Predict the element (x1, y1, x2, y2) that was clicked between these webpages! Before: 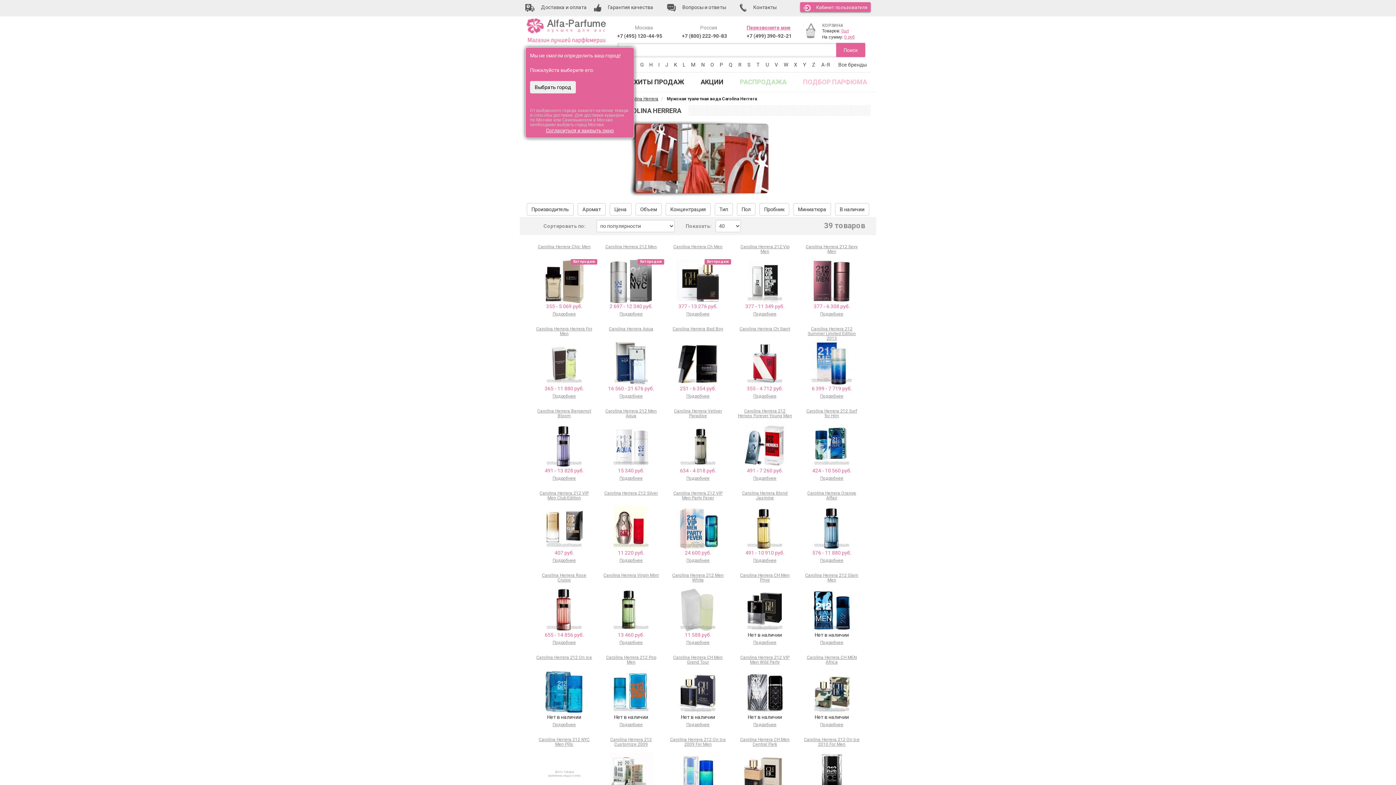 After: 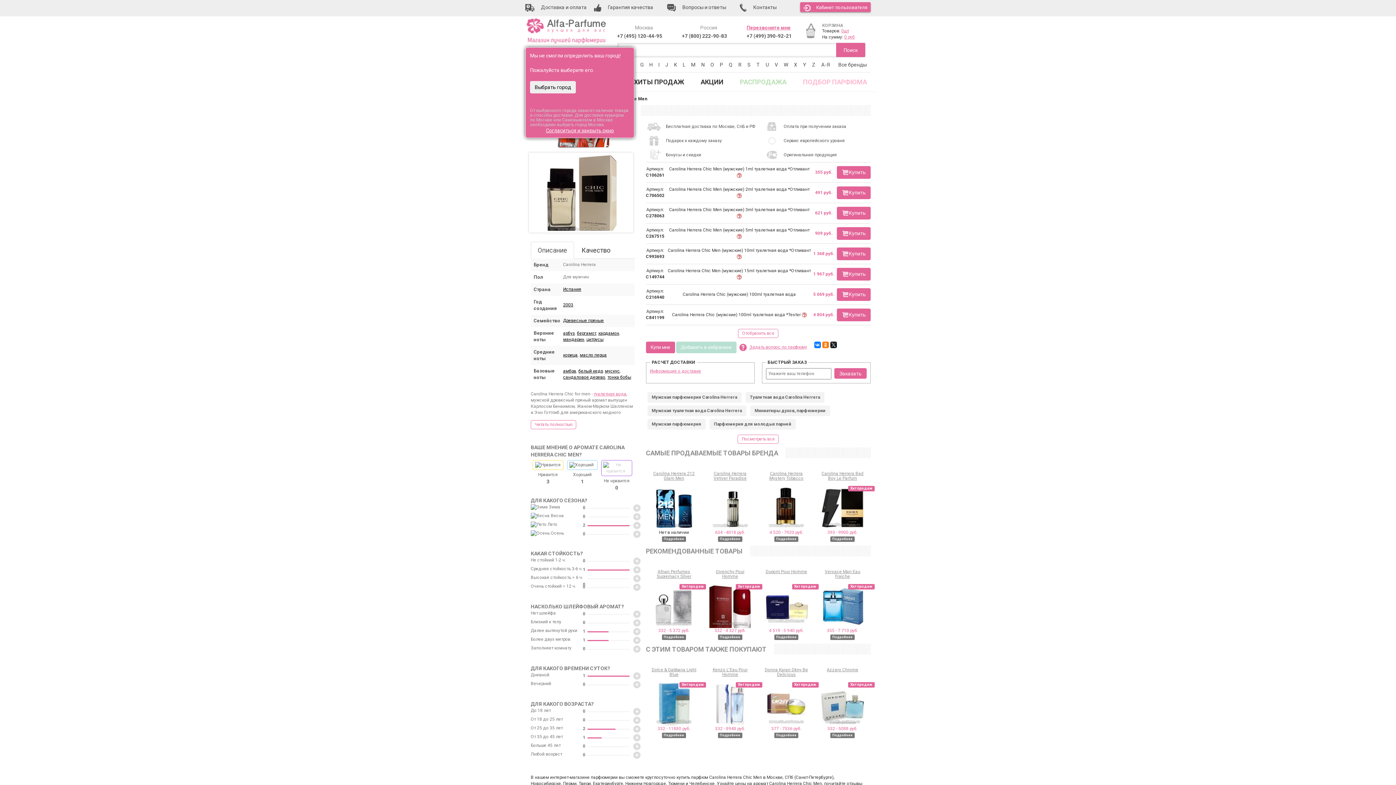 Action: bbox: (546, 303, 582, 309) label: 355 - 5 069 руб.